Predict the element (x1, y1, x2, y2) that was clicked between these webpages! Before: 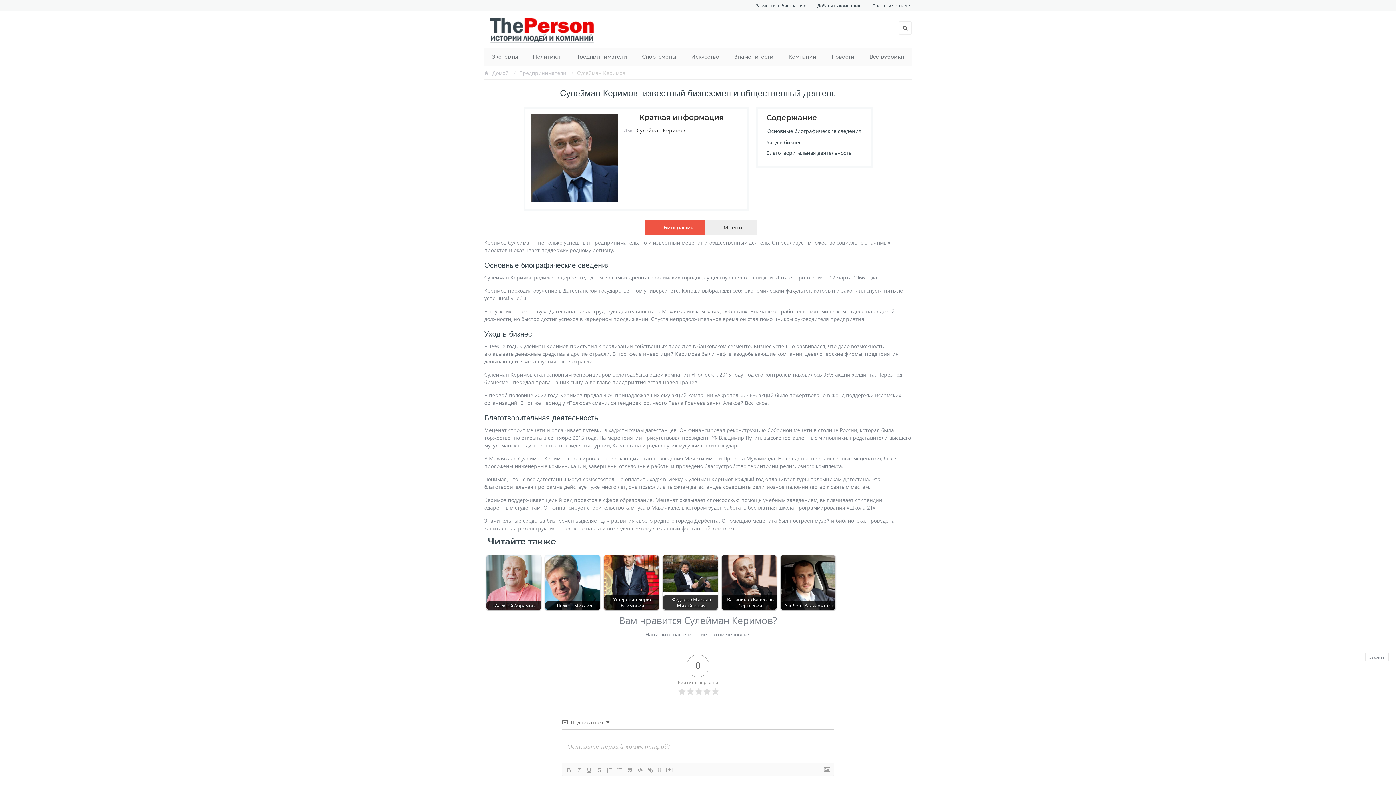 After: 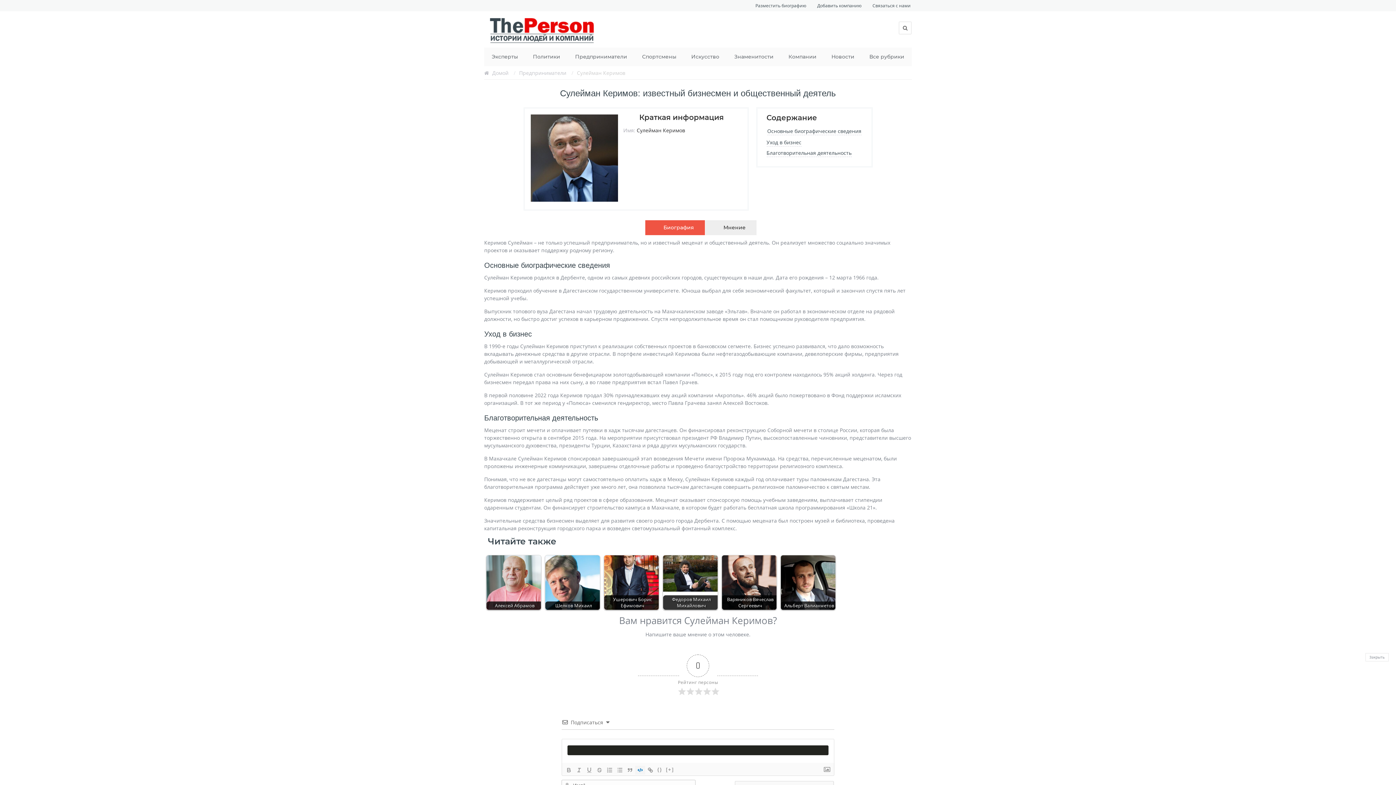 Action: bbox: (635, 766, 645, 774)